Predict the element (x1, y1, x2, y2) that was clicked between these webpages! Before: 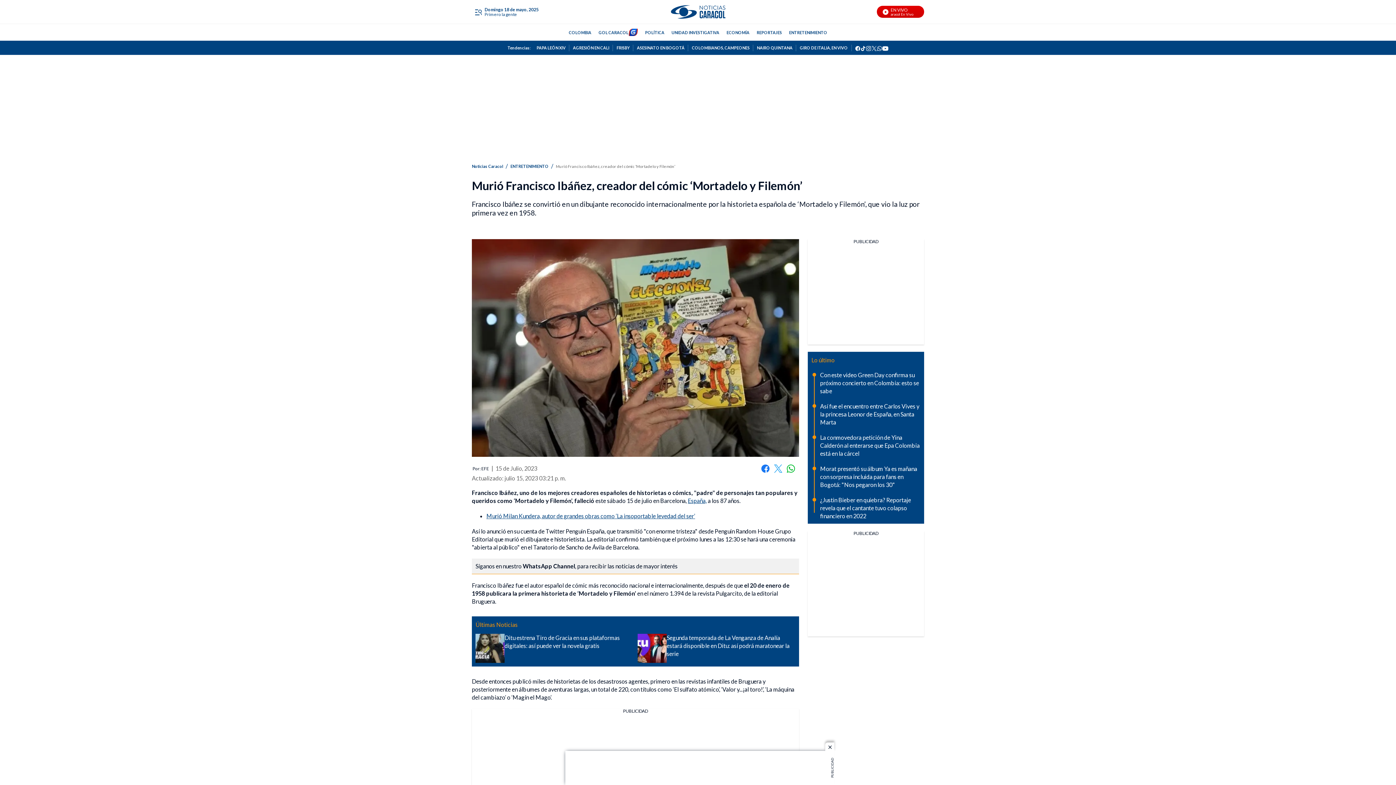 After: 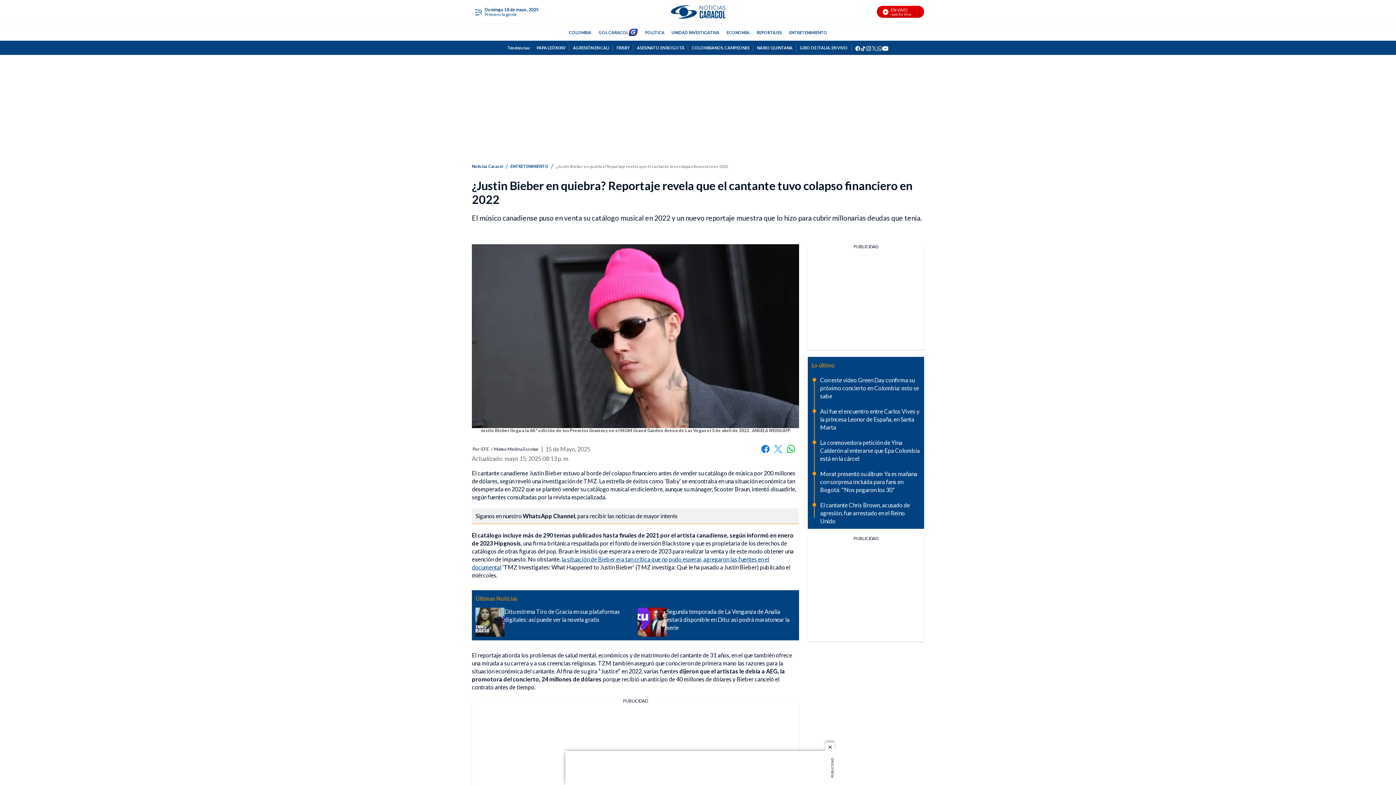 Action: label: ¿Justin Bieber en quiebra? Reportaje revela que el cantante tuvo colapso financiero en 2022 bbox: (820, 496, 911, 519)